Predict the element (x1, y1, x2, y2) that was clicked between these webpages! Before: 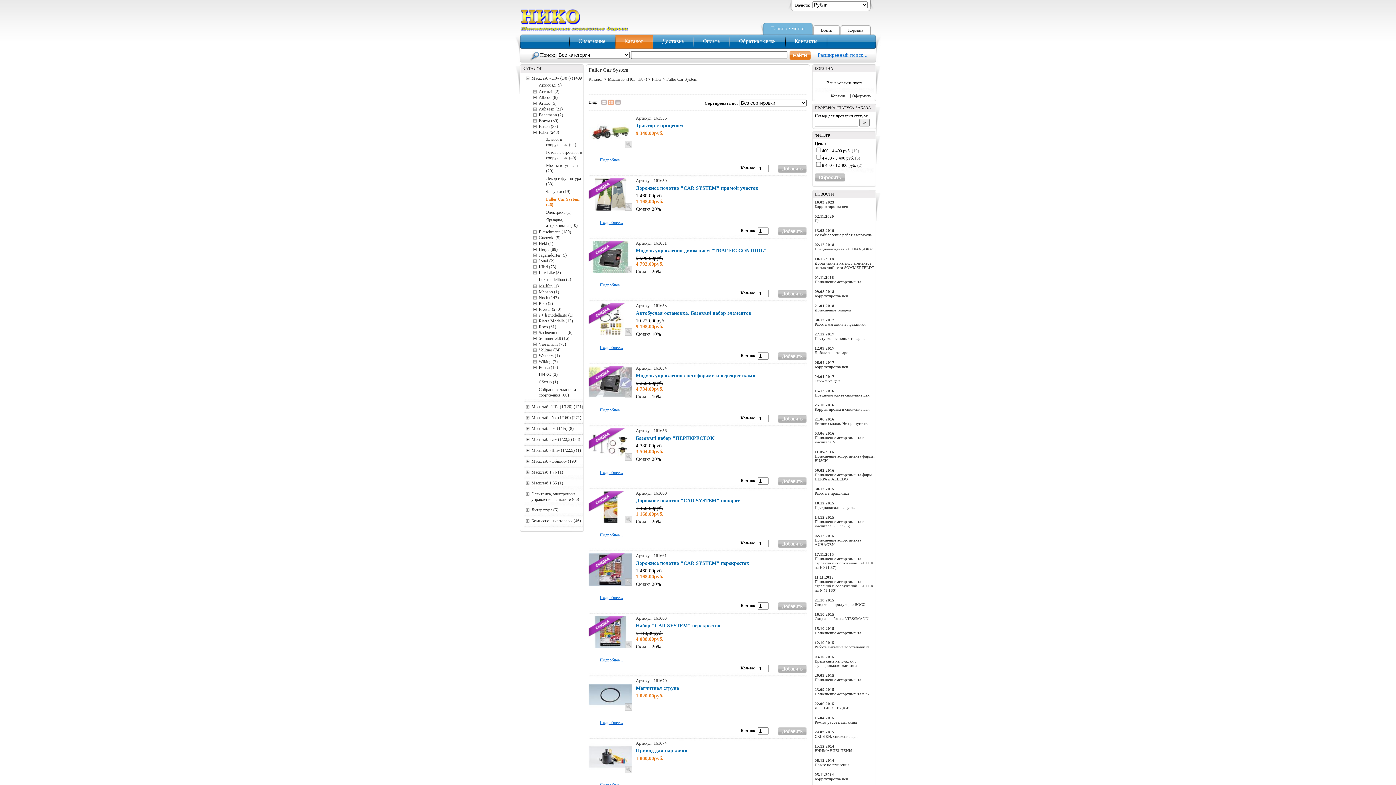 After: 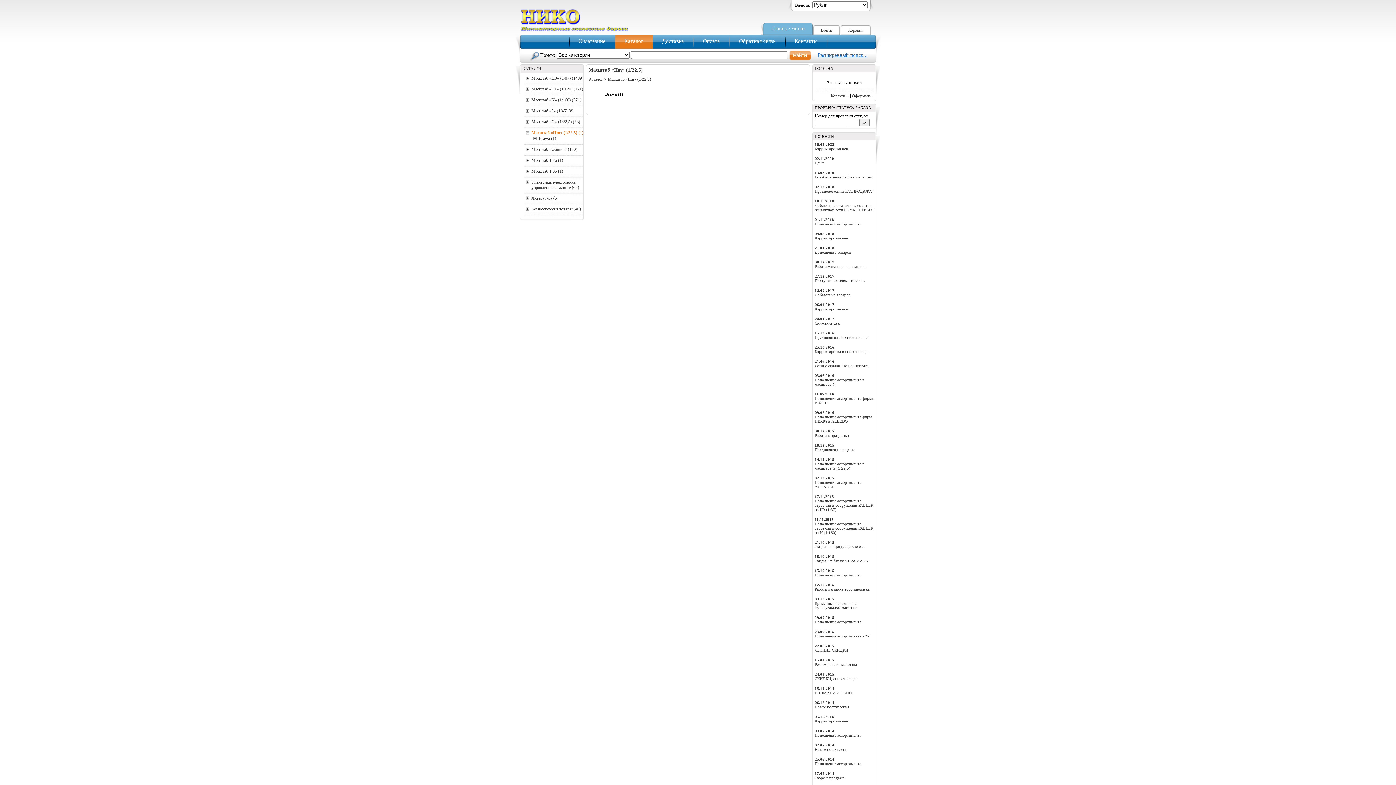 Action: bbox: (531, 448, 581, 453) label: Масштаб «IIm» (1/22,5) (1)